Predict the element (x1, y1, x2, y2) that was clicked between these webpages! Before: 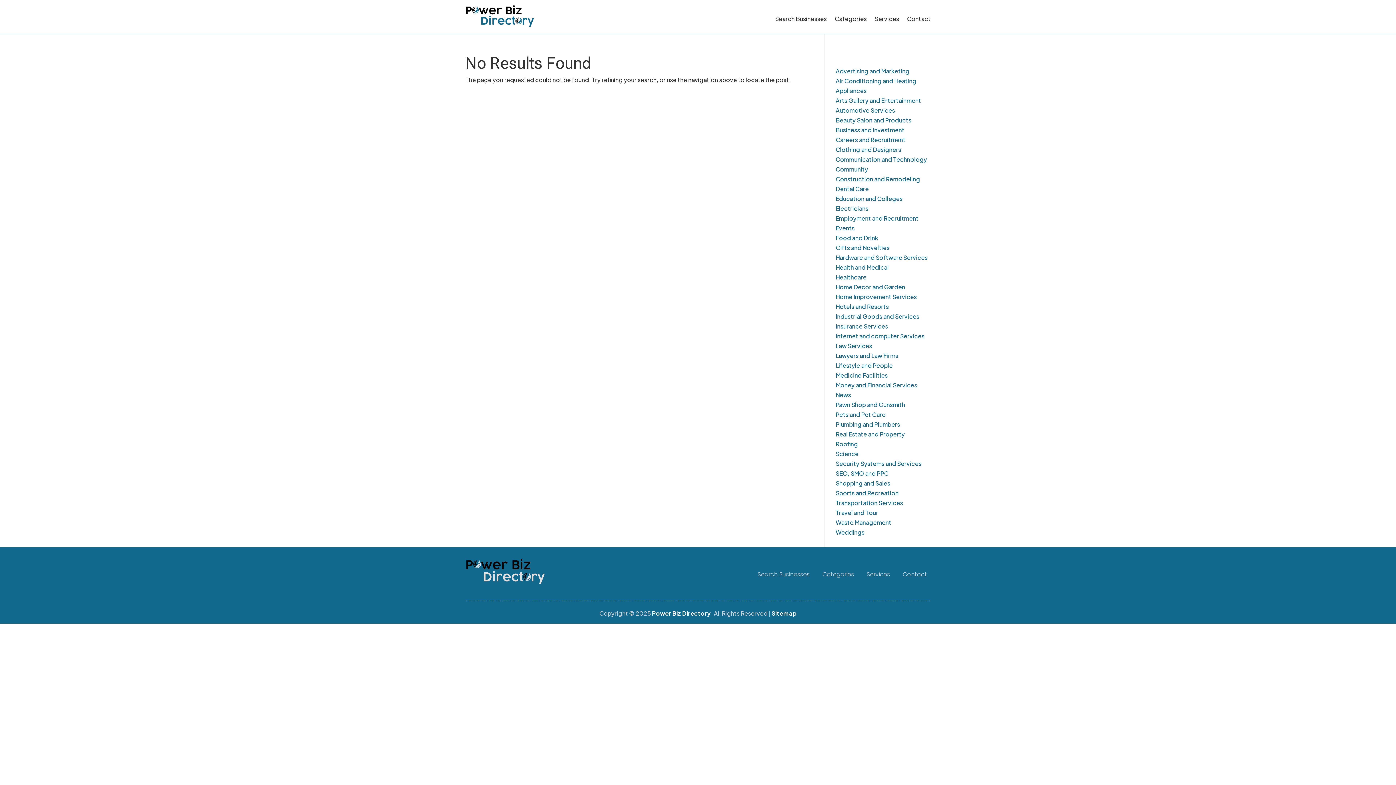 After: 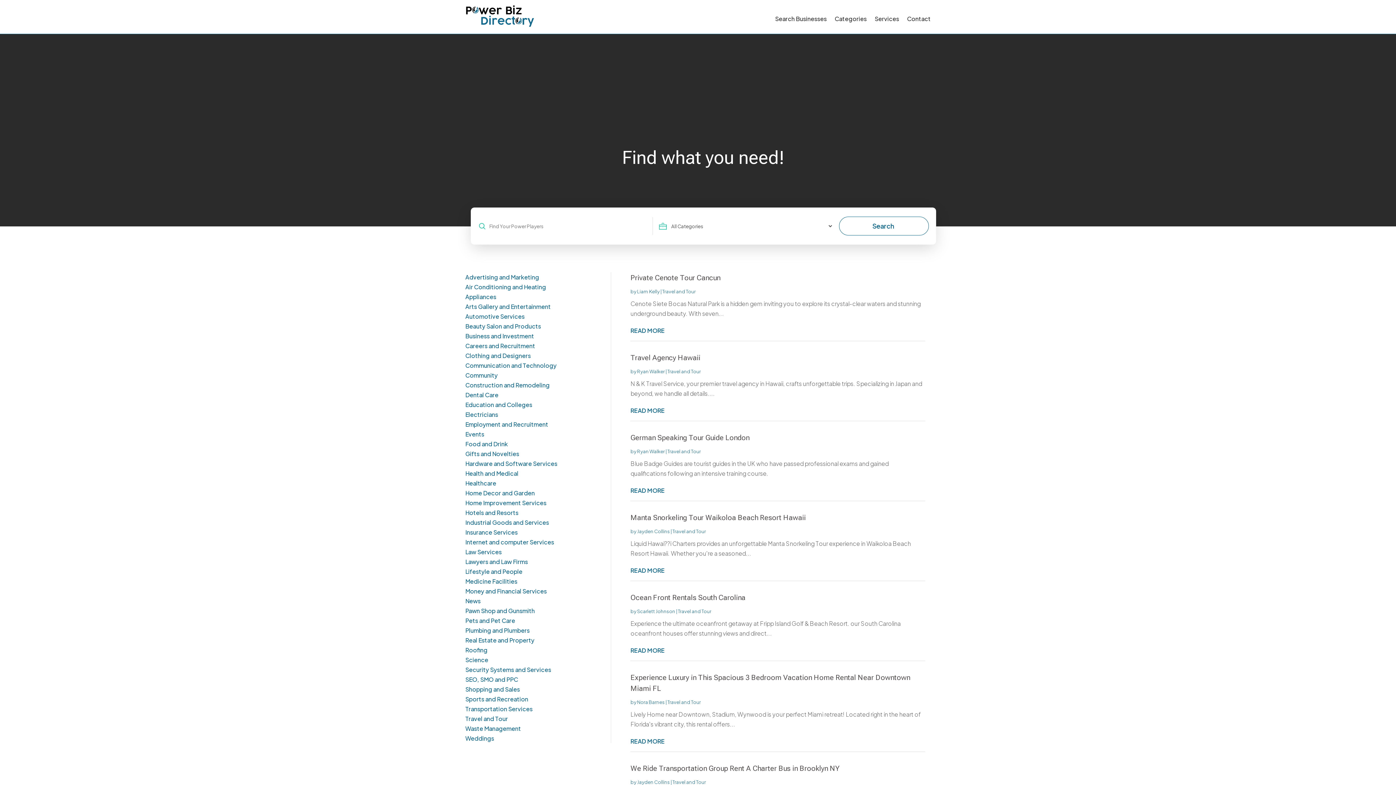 Action: label: Travel and Tour bbox: (835, 509, 878, 516)